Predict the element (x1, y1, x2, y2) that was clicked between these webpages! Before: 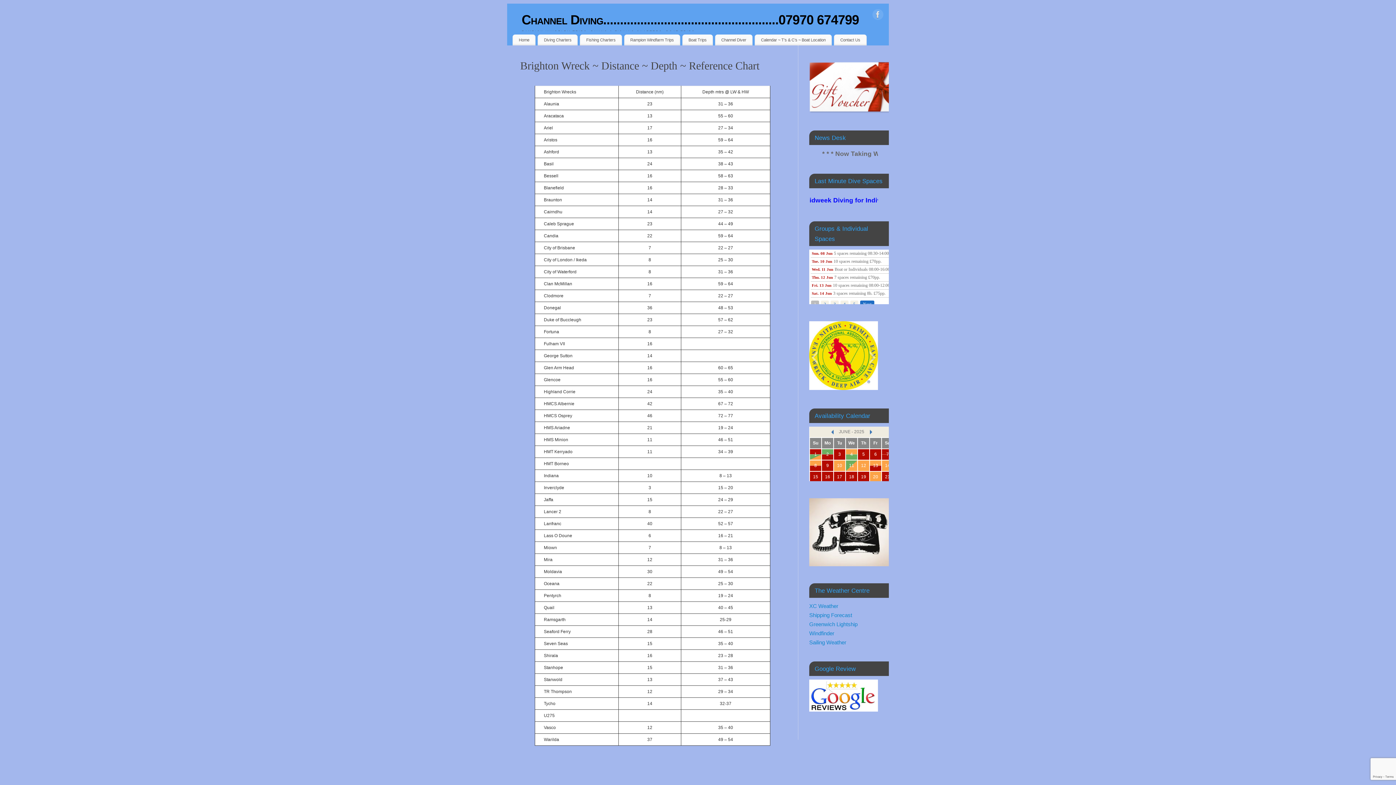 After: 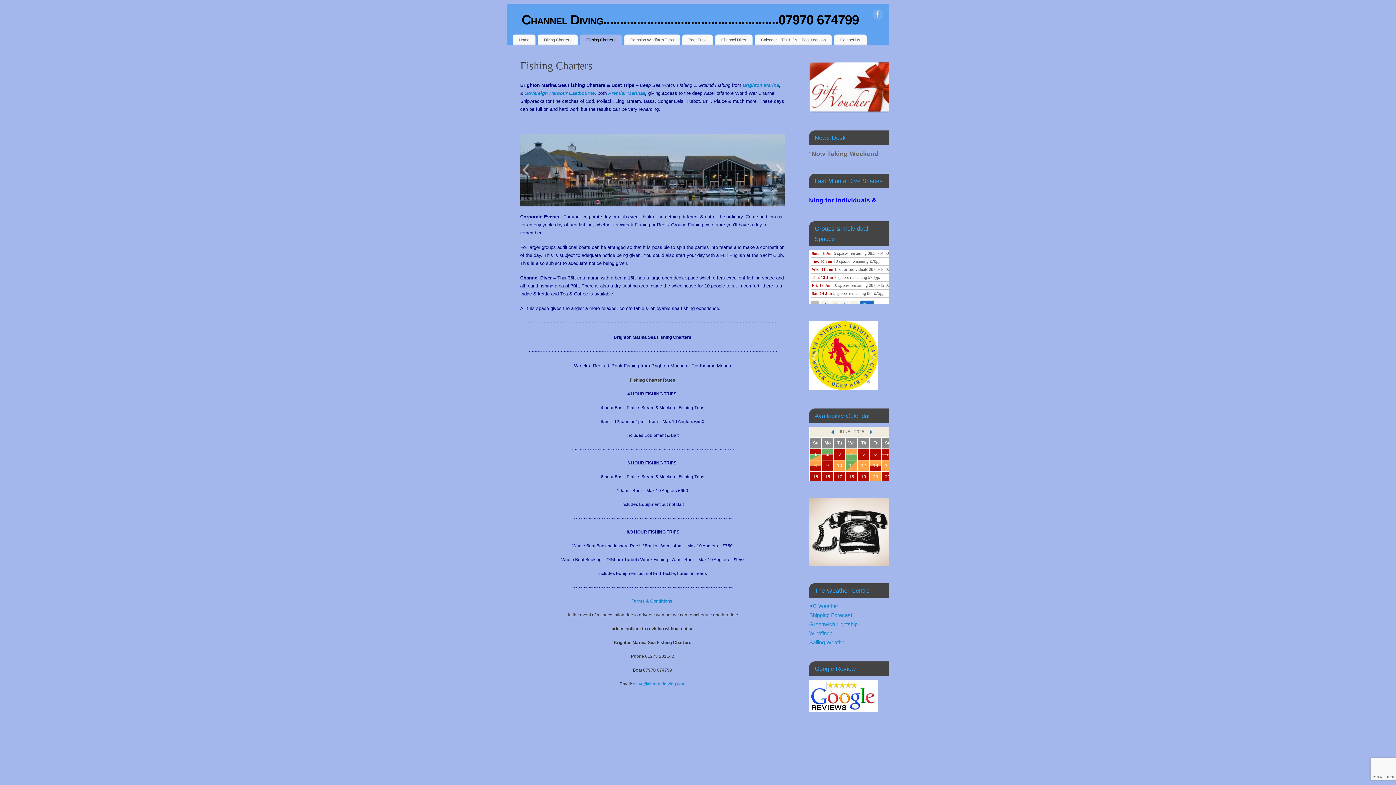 Action: label: Fishing Charters bbox: (580, 34, 622, 45)